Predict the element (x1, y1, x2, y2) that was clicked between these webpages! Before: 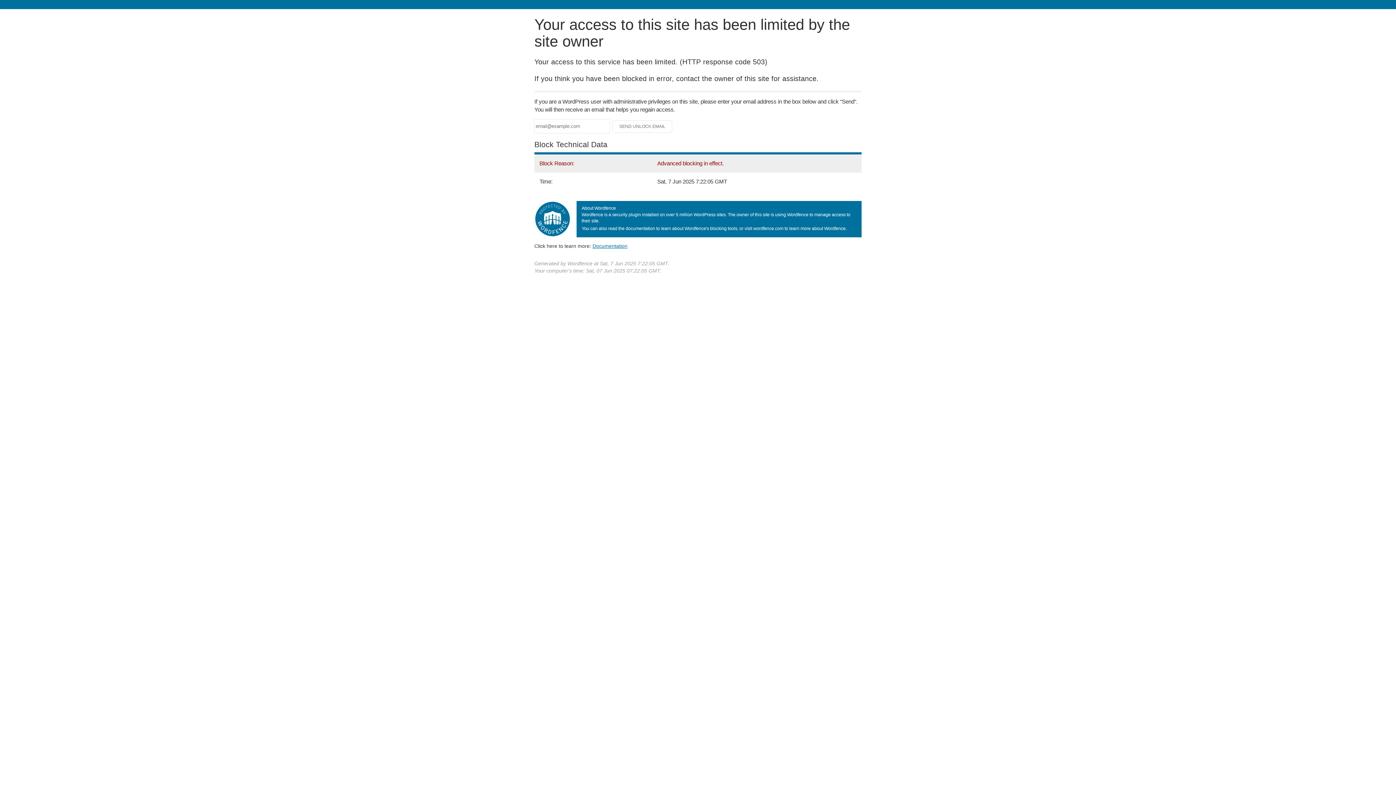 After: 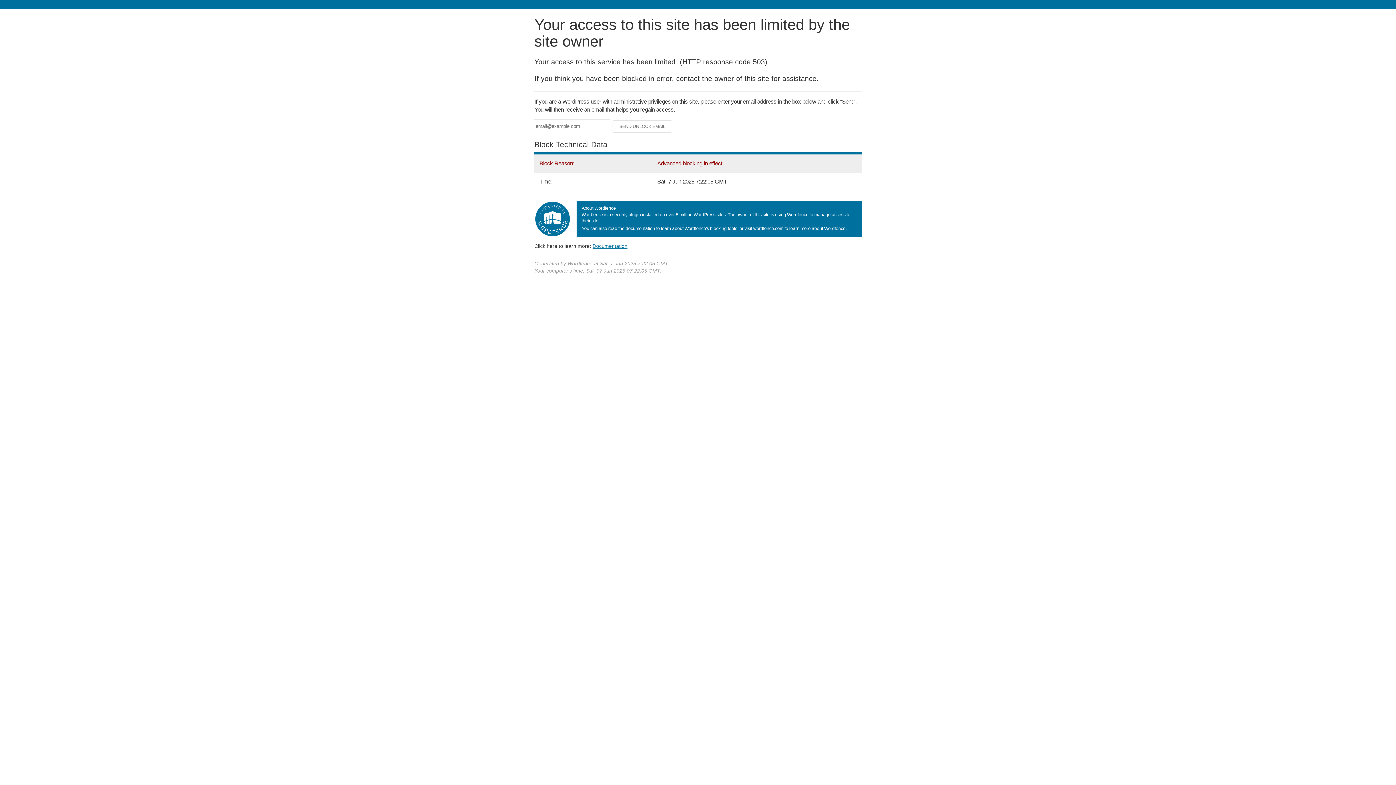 Action: bbox: (592, 243, 627, 248) label: Documentation